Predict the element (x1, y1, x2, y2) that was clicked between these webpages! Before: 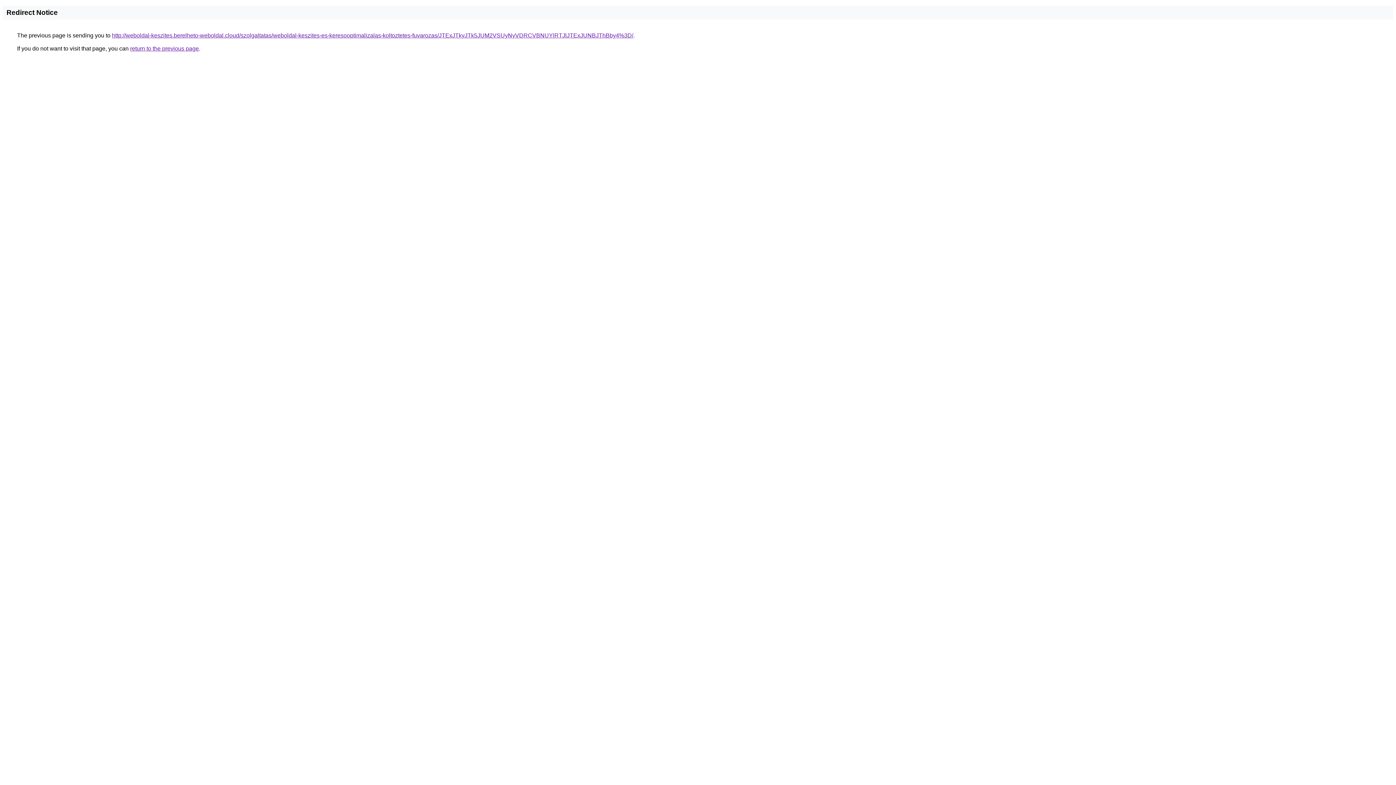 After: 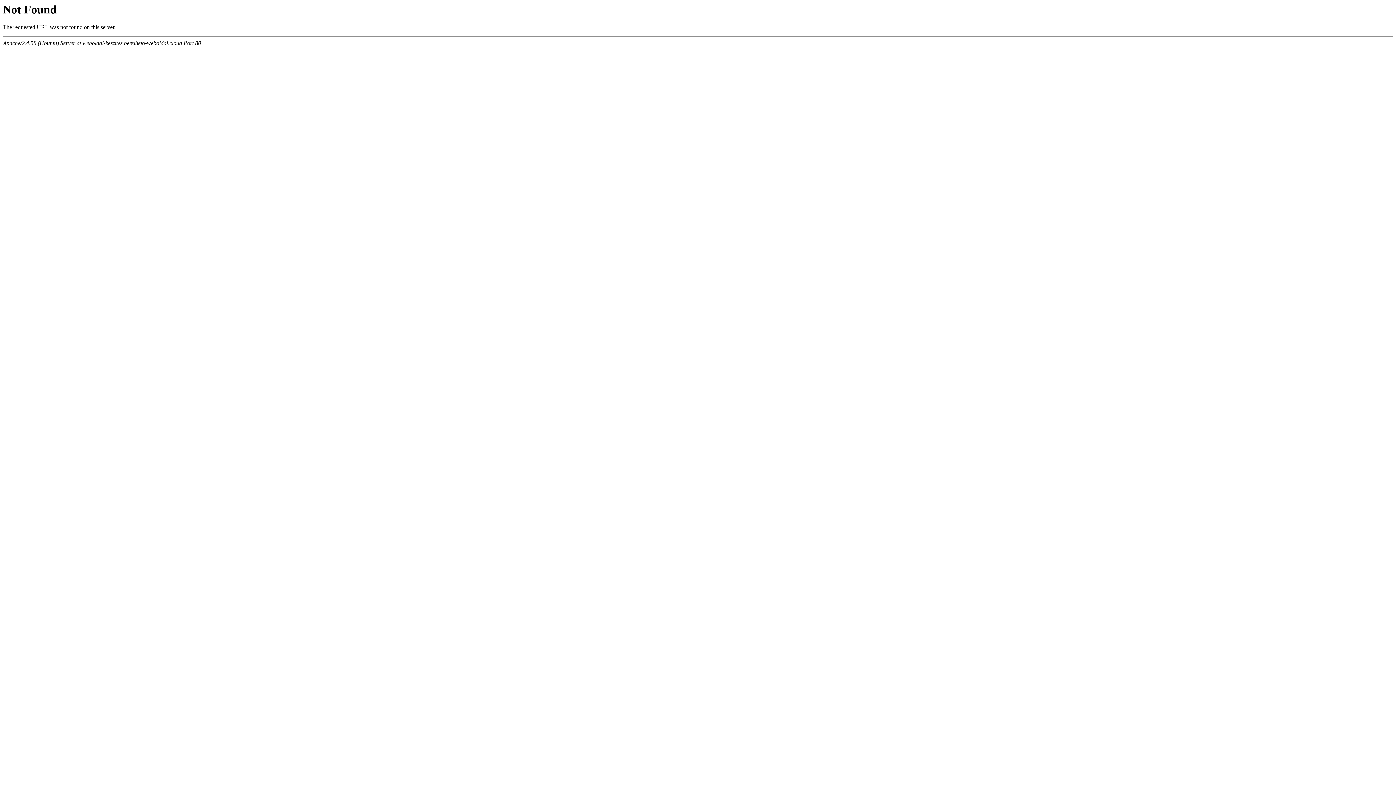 Action: bbox: (112, 32, 633, 38) label: http://weboldal-keszites.berelheto-weboldal.cloud/szolgaltatas/weboldal-keszites-es-keresooptimalizalas-koltoztetes-fuvarozas/JTExJTkyJTk5JUM2VSUyNyVDRCVBNUYlRTJlJTExJUNBJThBby4%3D/